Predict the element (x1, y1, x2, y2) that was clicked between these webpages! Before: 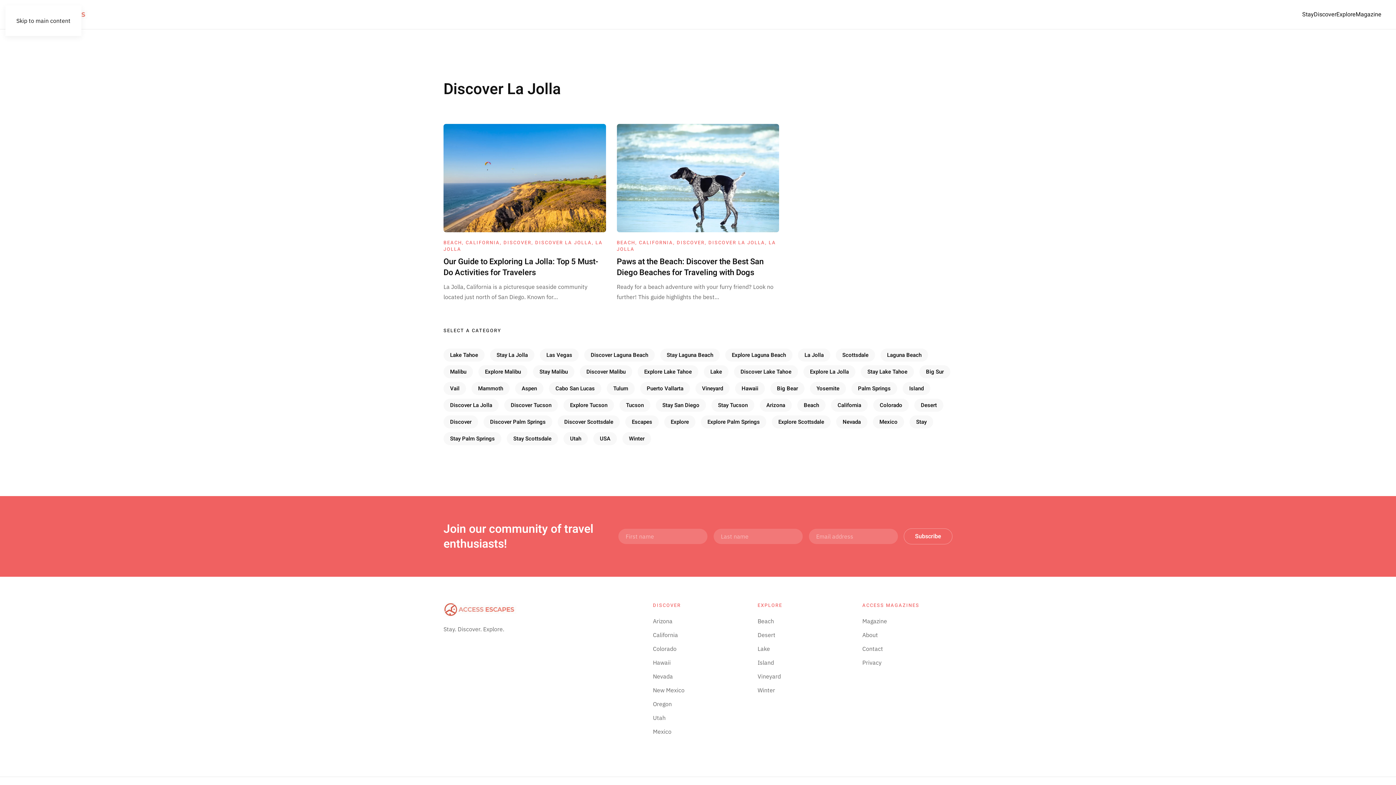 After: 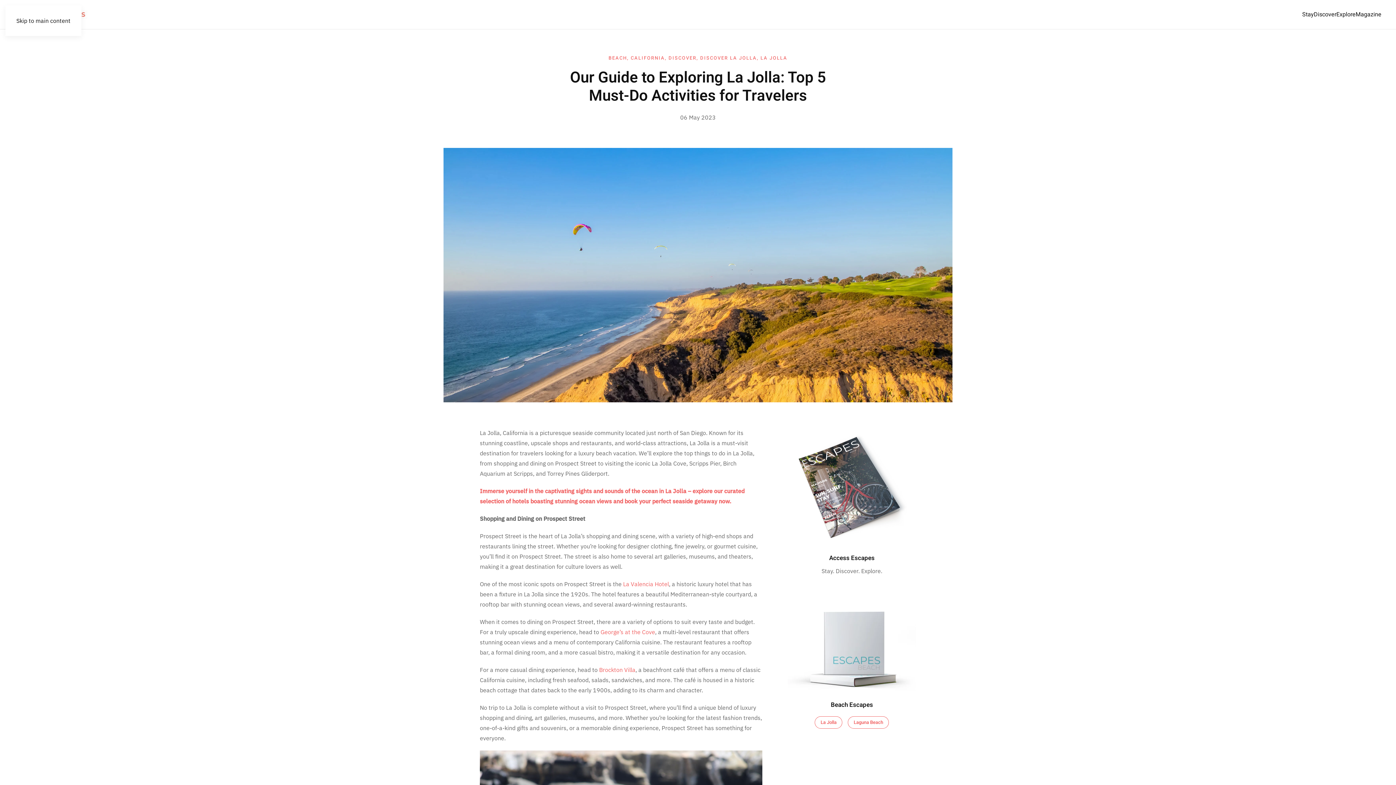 Action: label: Our Guide to Exploring La Jolla: Top 5 Must-Do Activities for Travelers bbox: (443, 256, 598, 278)